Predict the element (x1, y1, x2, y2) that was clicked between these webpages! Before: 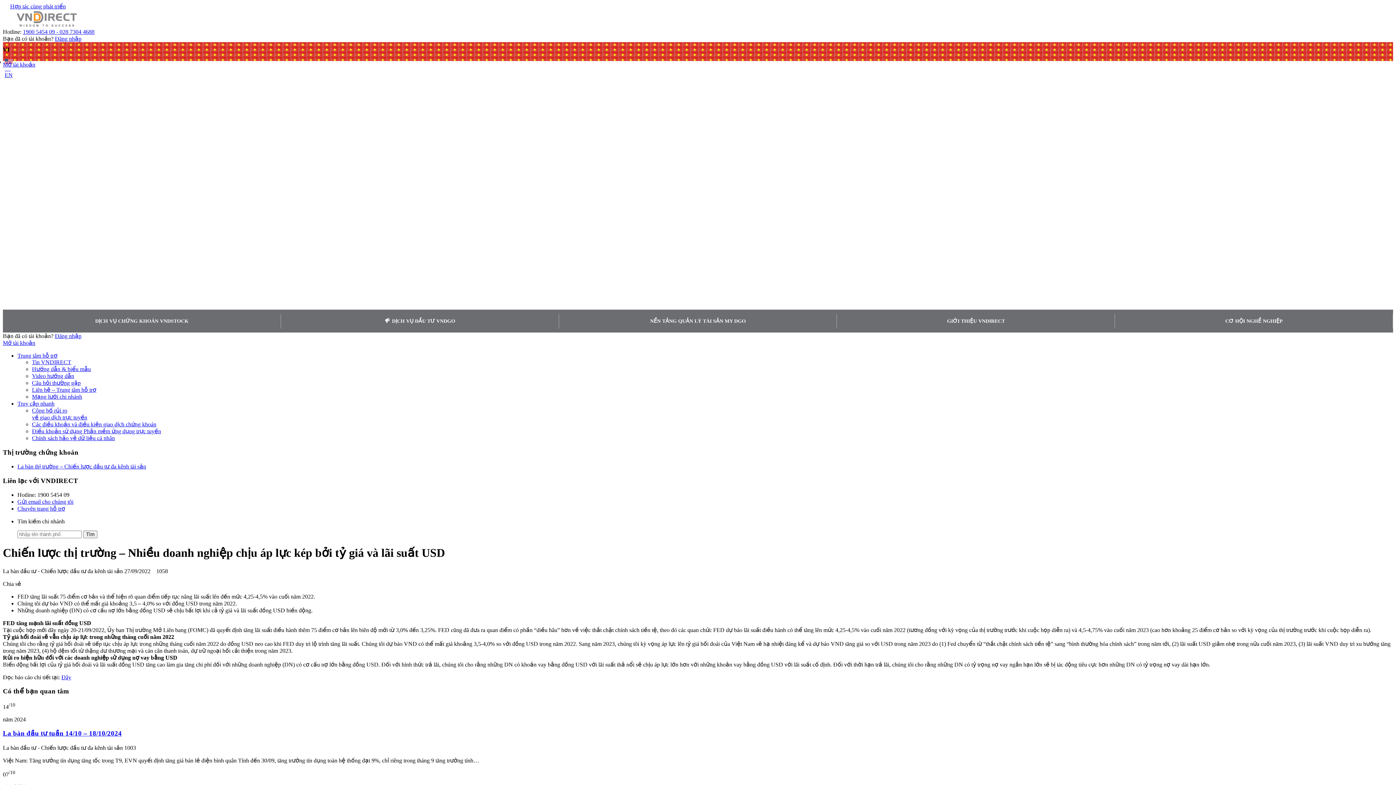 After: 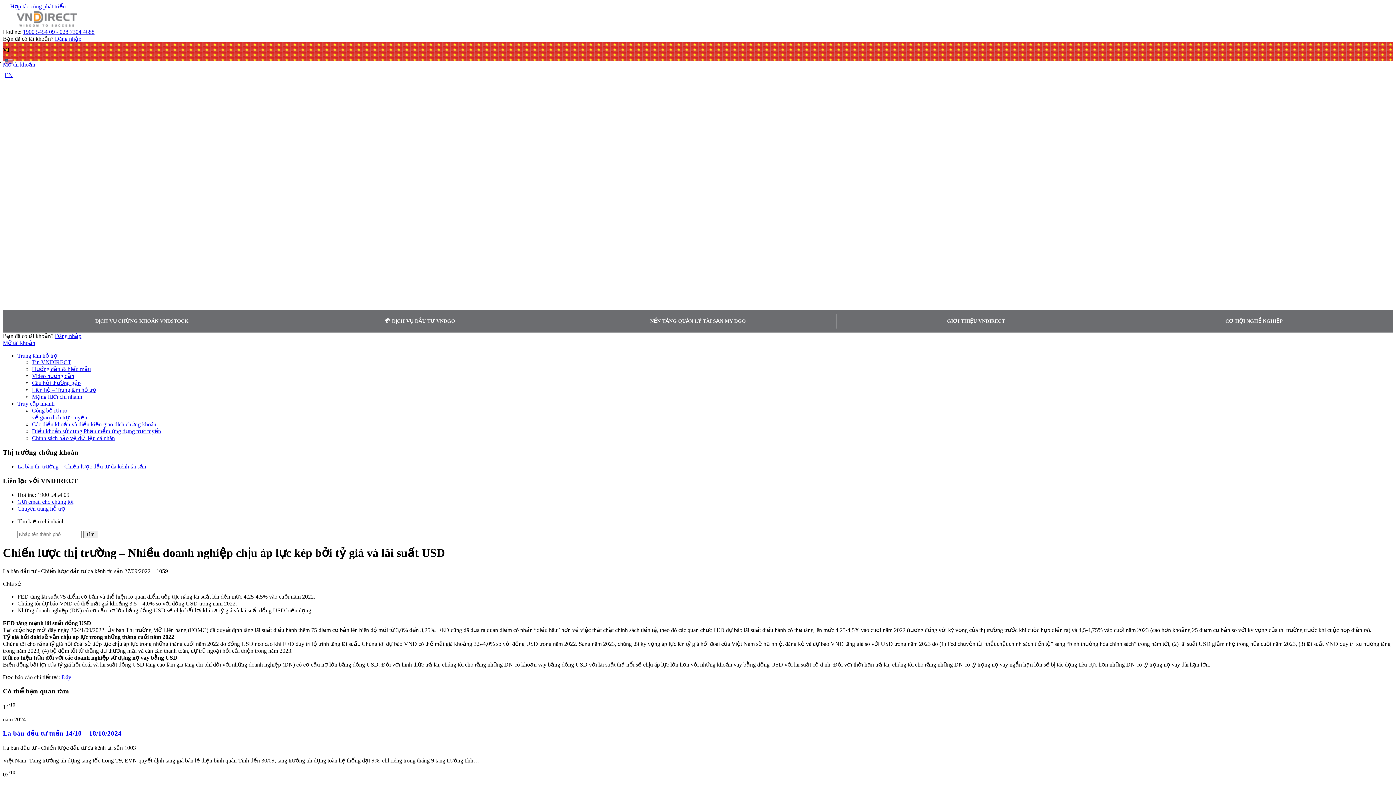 Action: bbox: (2, 303, 15, 309)